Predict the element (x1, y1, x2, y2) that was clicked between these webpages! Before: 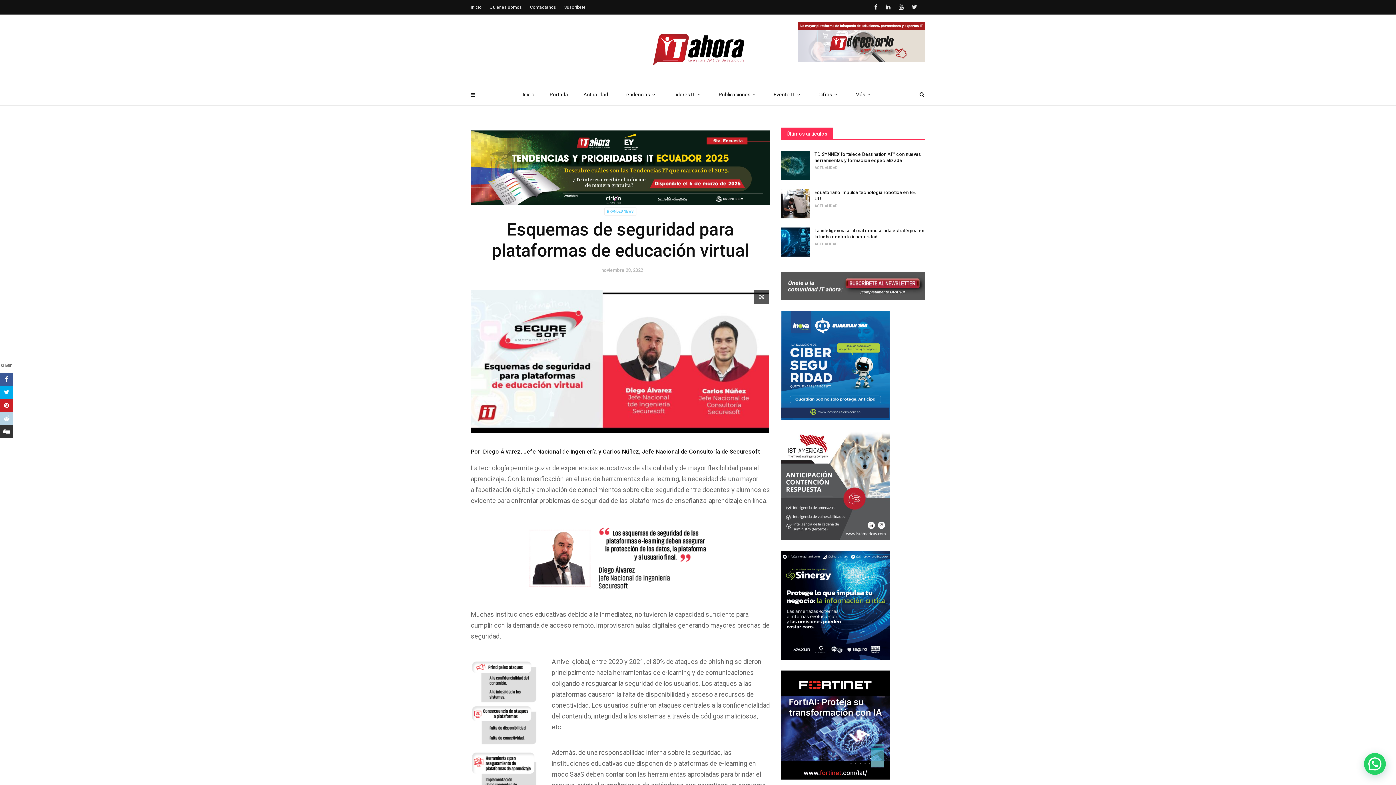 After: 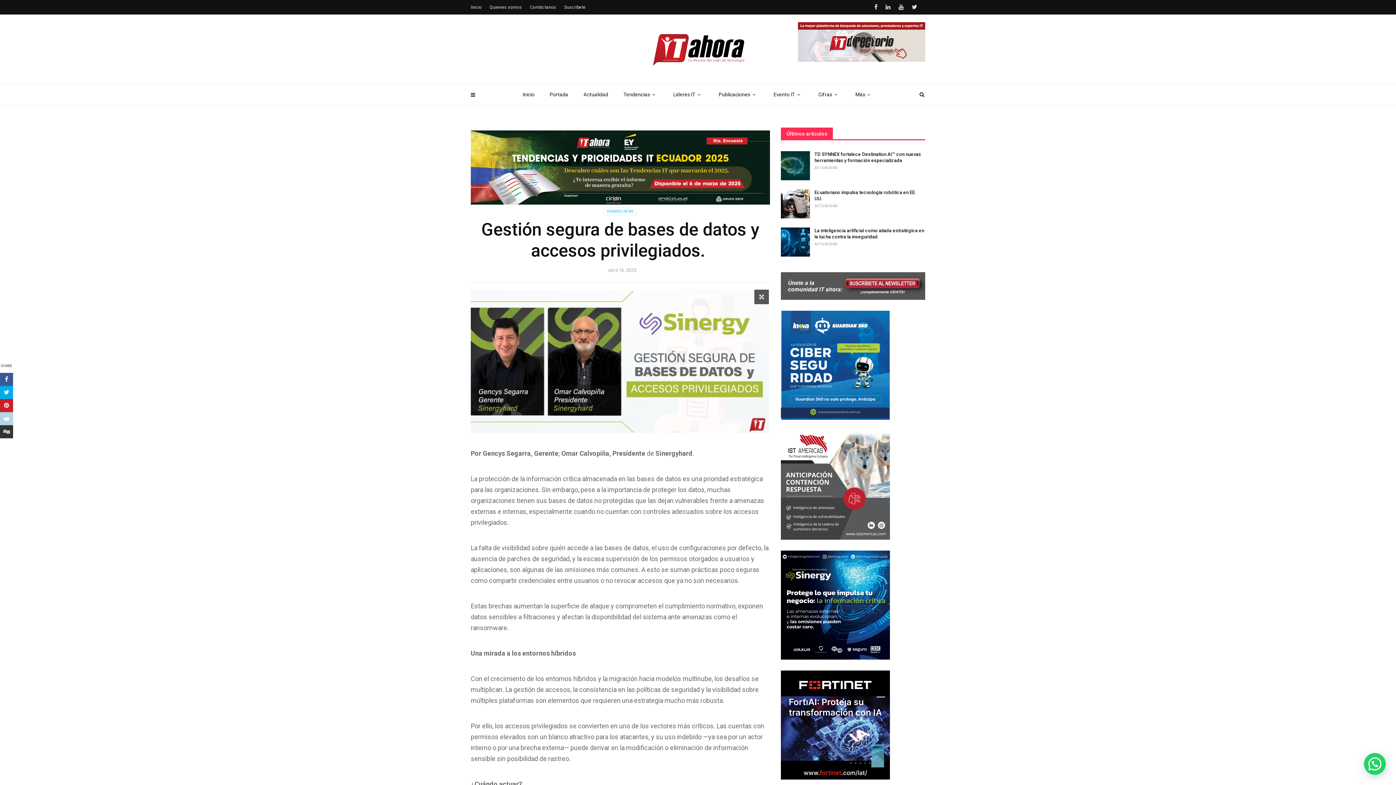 Action: bbox: (781, 602, 890, 607)